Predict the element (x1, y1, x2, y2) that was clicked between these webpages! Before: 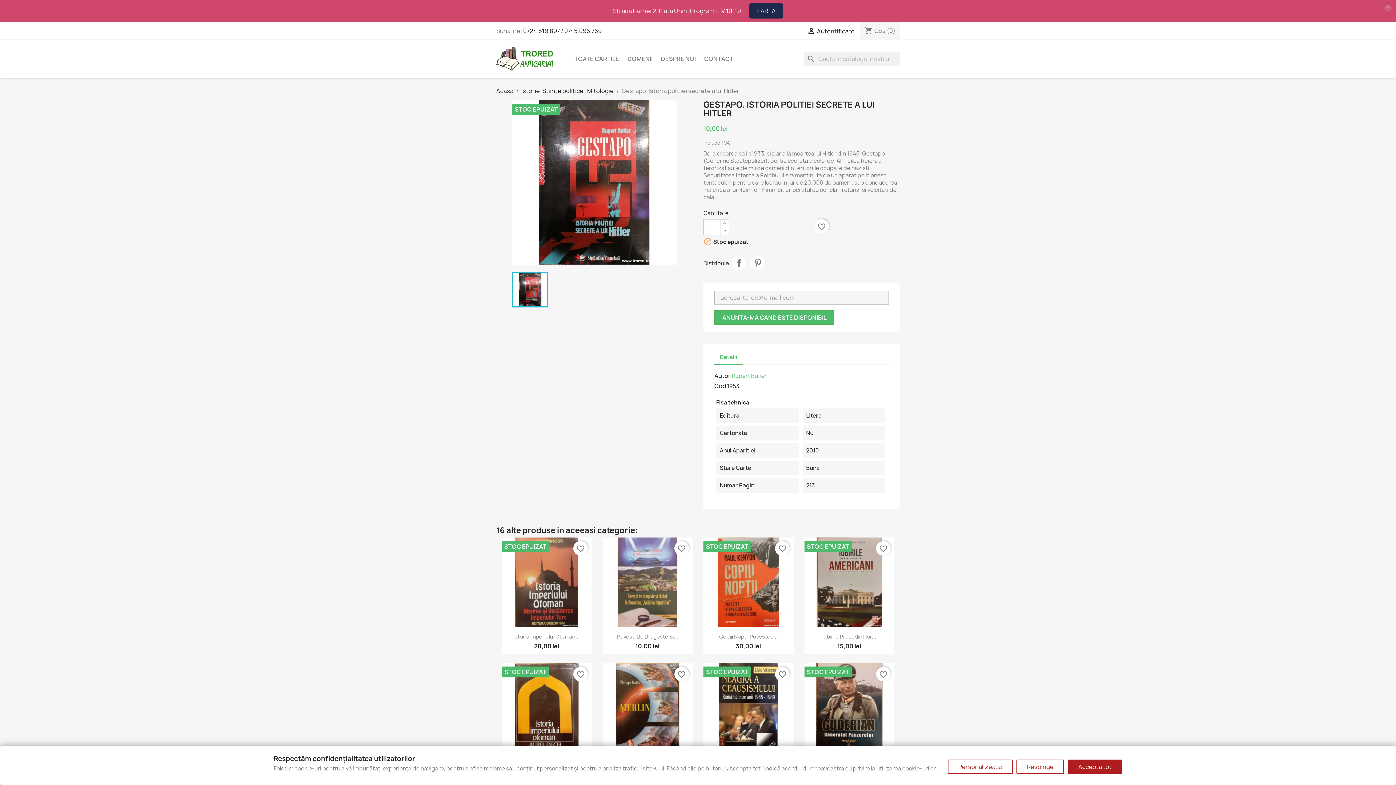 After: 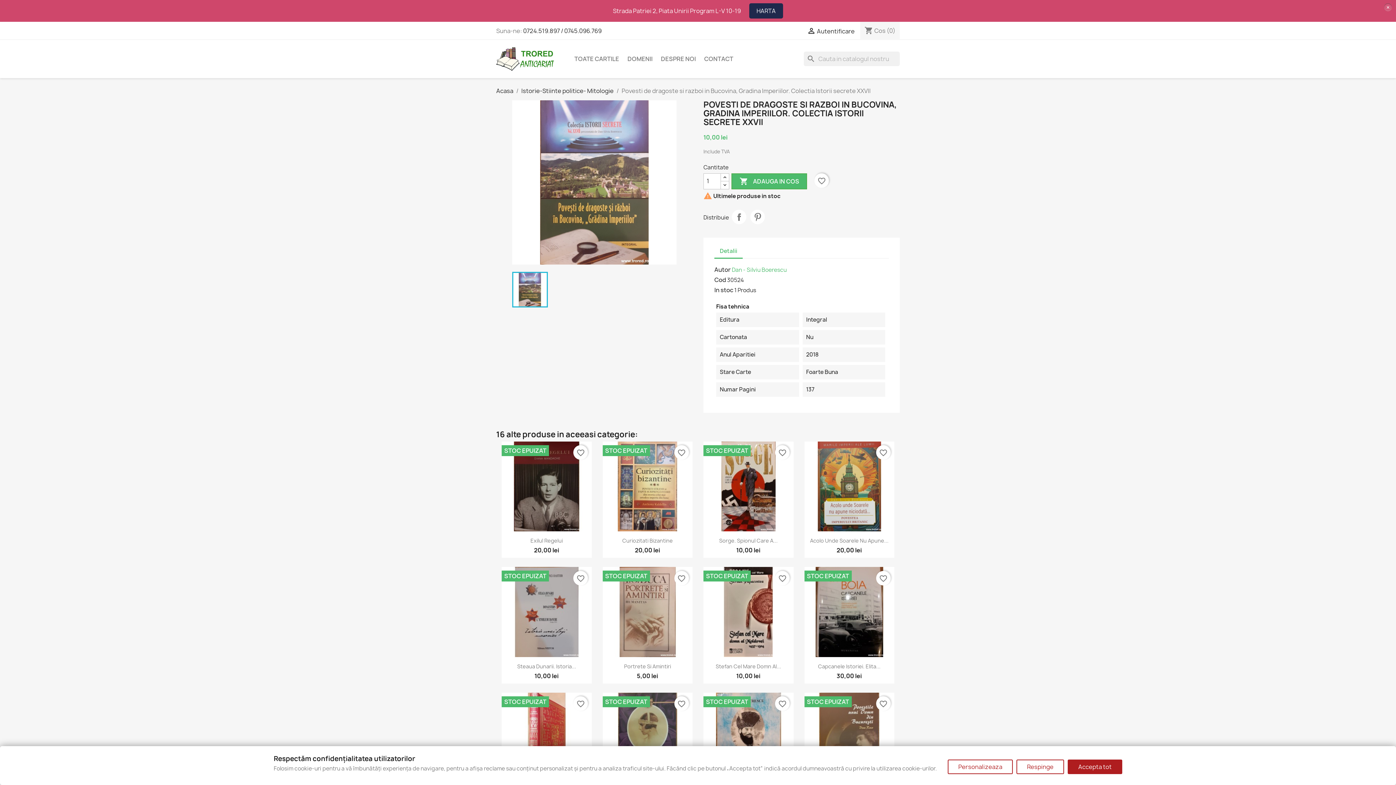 Action: bbox: (602, 537, 692, 627)